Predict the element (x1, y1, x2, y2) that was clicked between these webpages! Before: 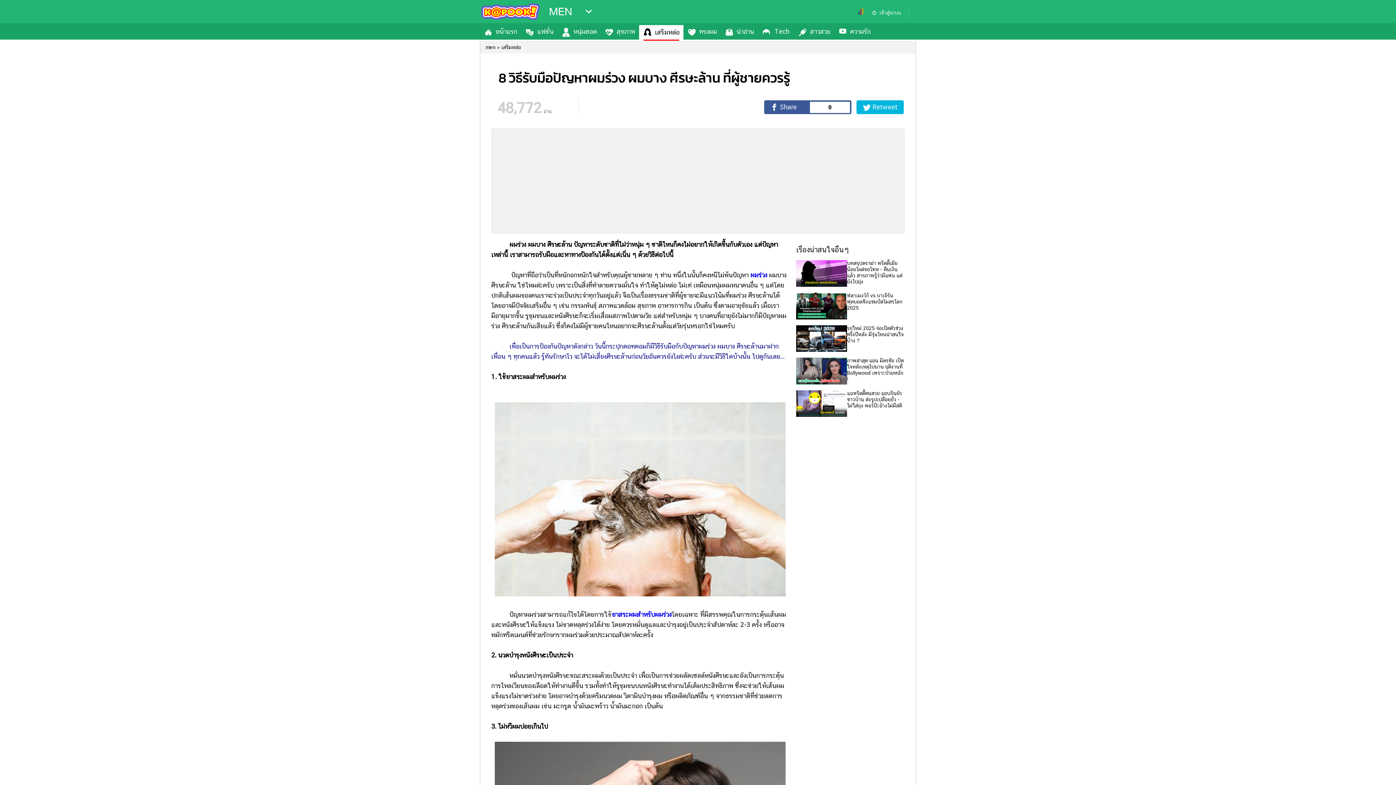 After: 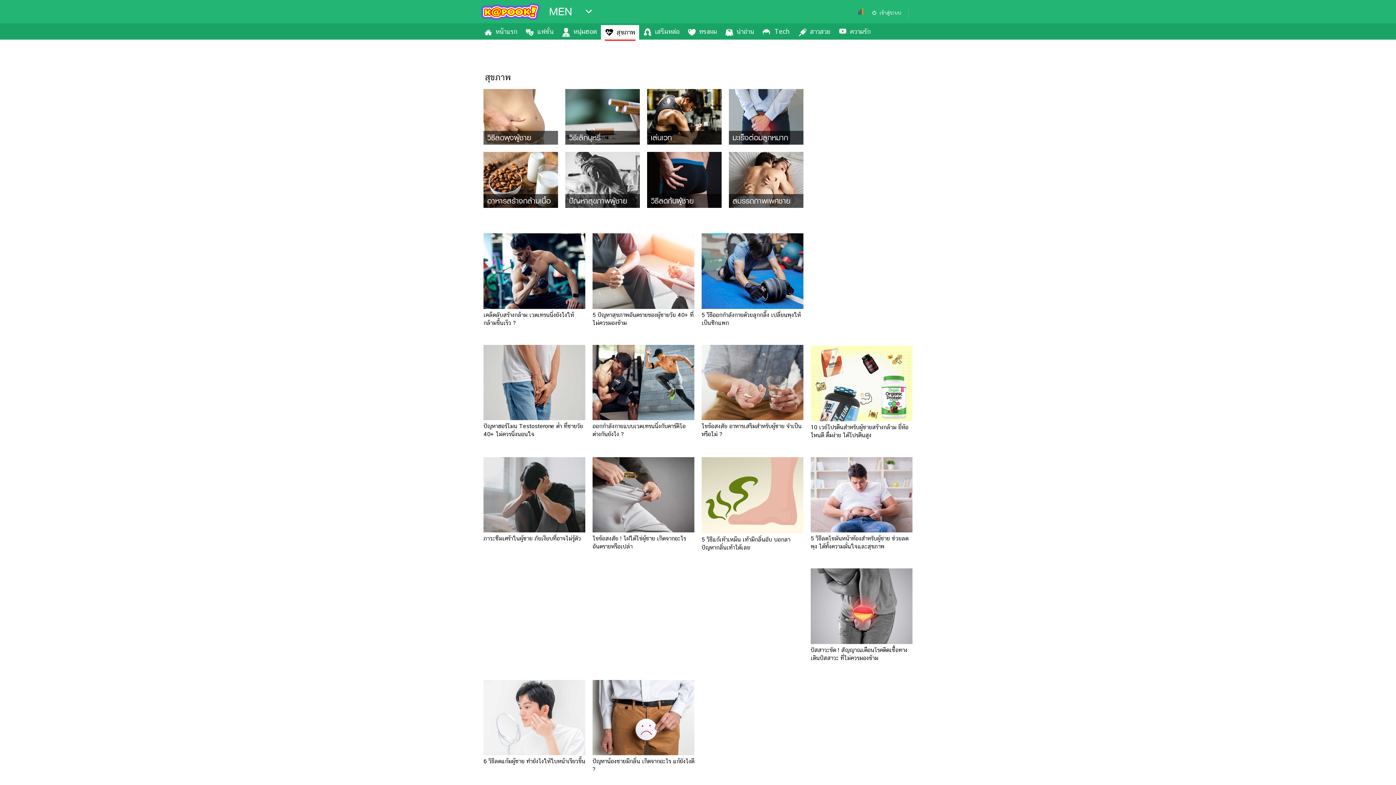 Action: label: สุขภาพ bbox: (601, 24, 639, 39)